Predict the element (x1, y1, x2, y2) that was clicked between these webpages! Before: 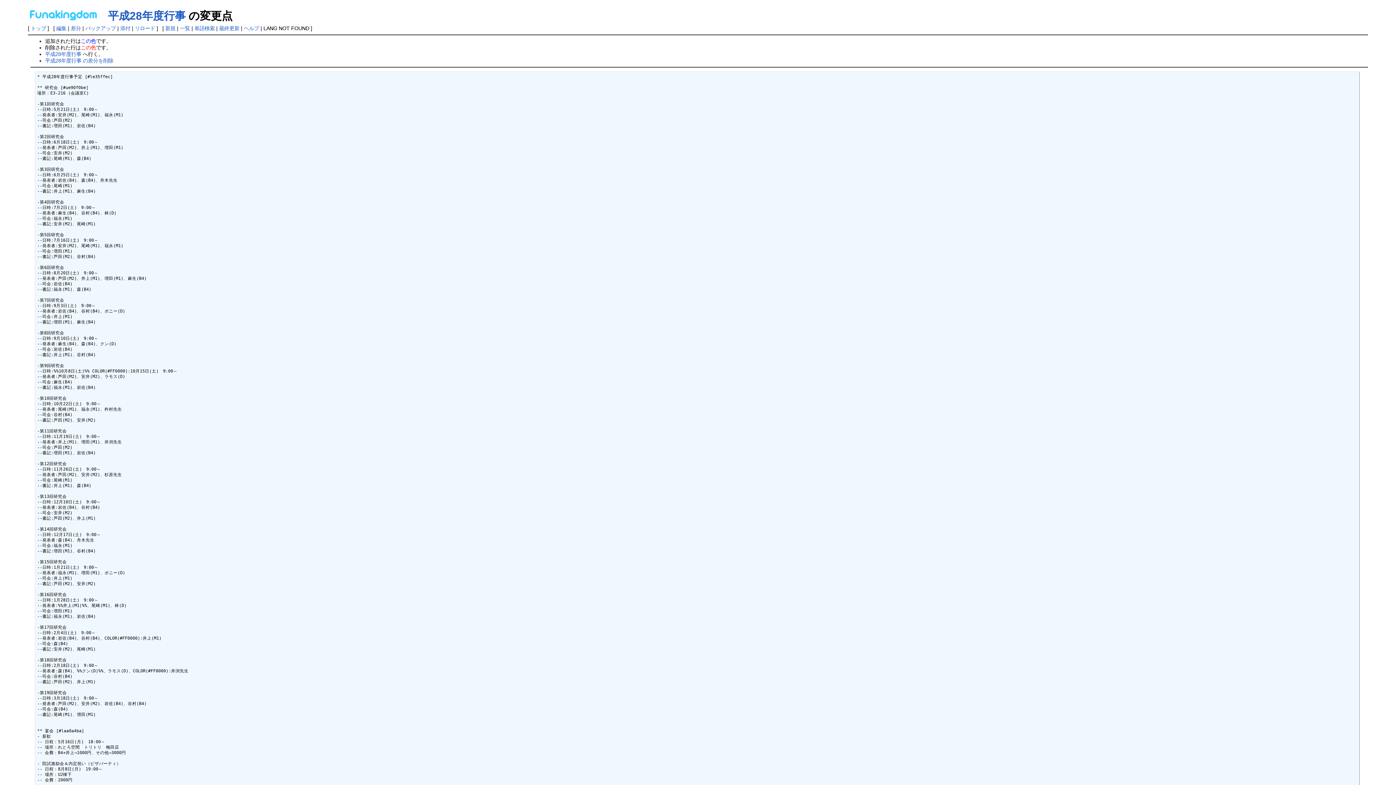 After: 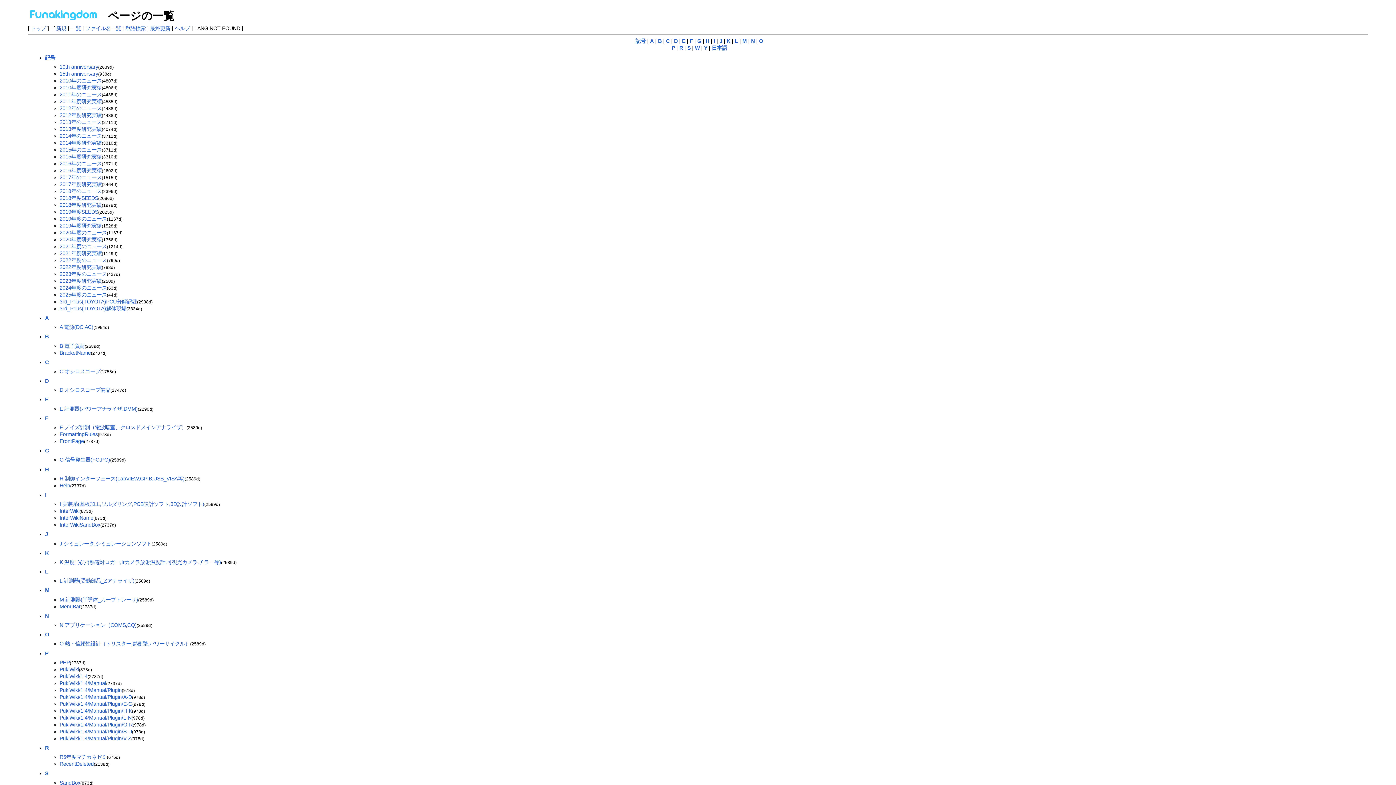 Action: label: 一覧 bbox: (179, 25, 190, 31)